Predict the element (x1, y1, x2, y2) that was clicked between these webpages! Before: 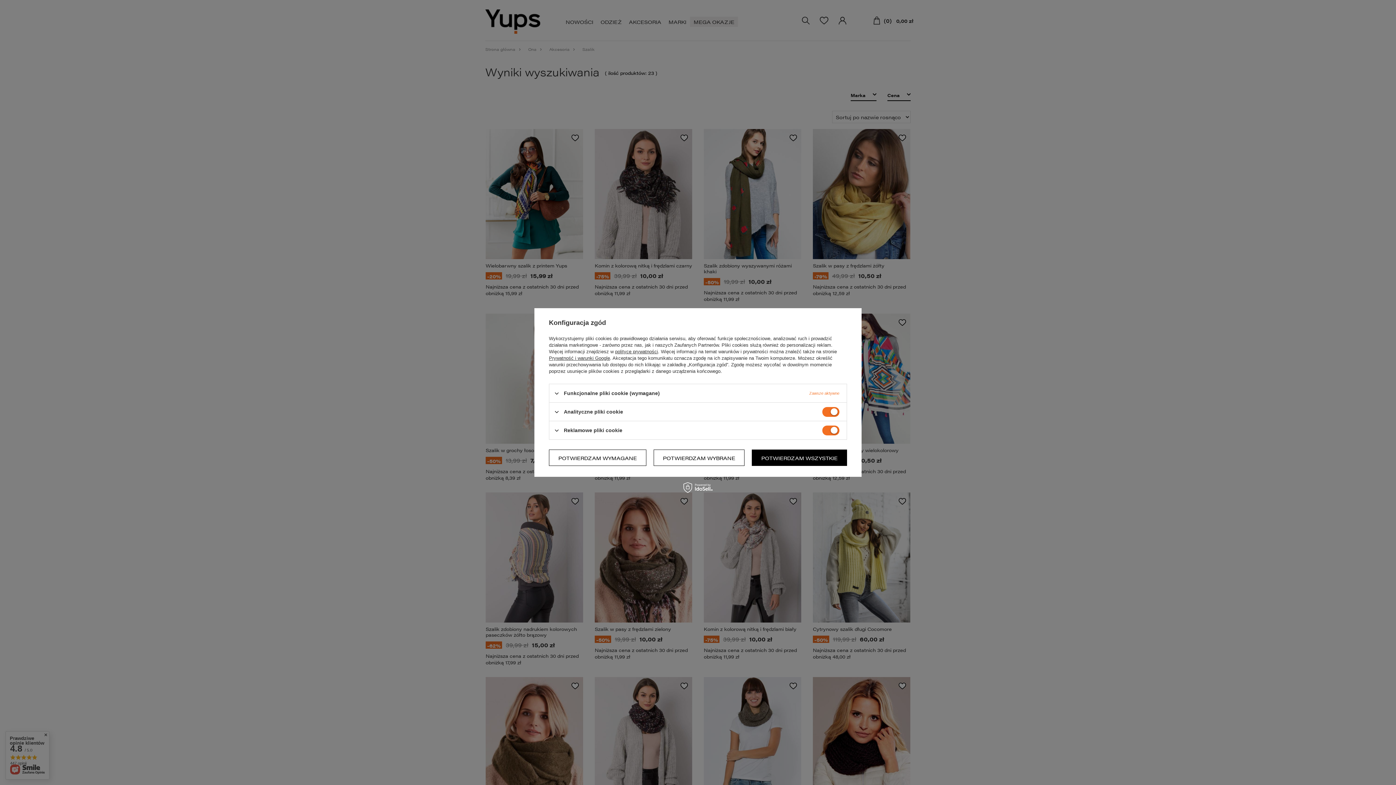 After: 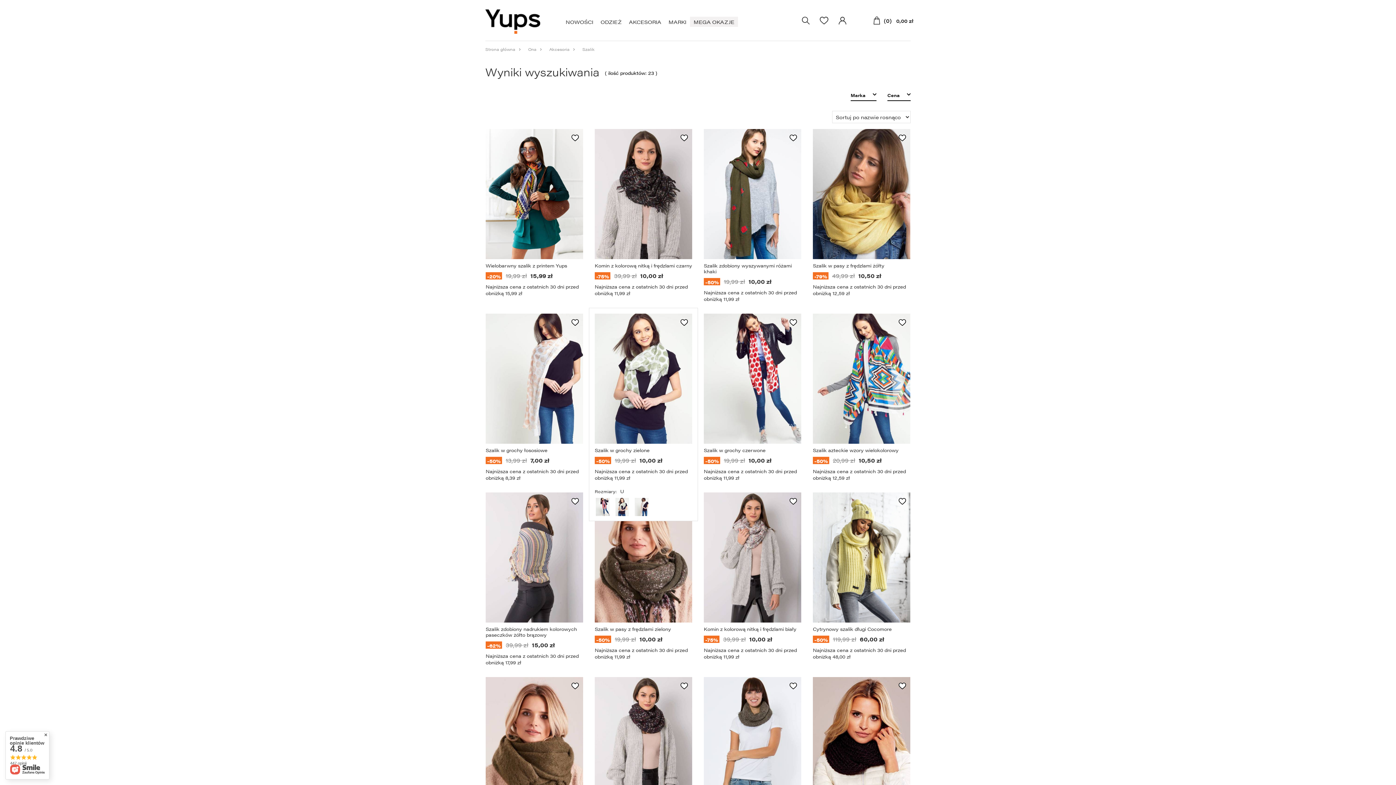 Action: bbox: (549, 449, 646, 466) label: POTWIERDZAM WYMAGANE